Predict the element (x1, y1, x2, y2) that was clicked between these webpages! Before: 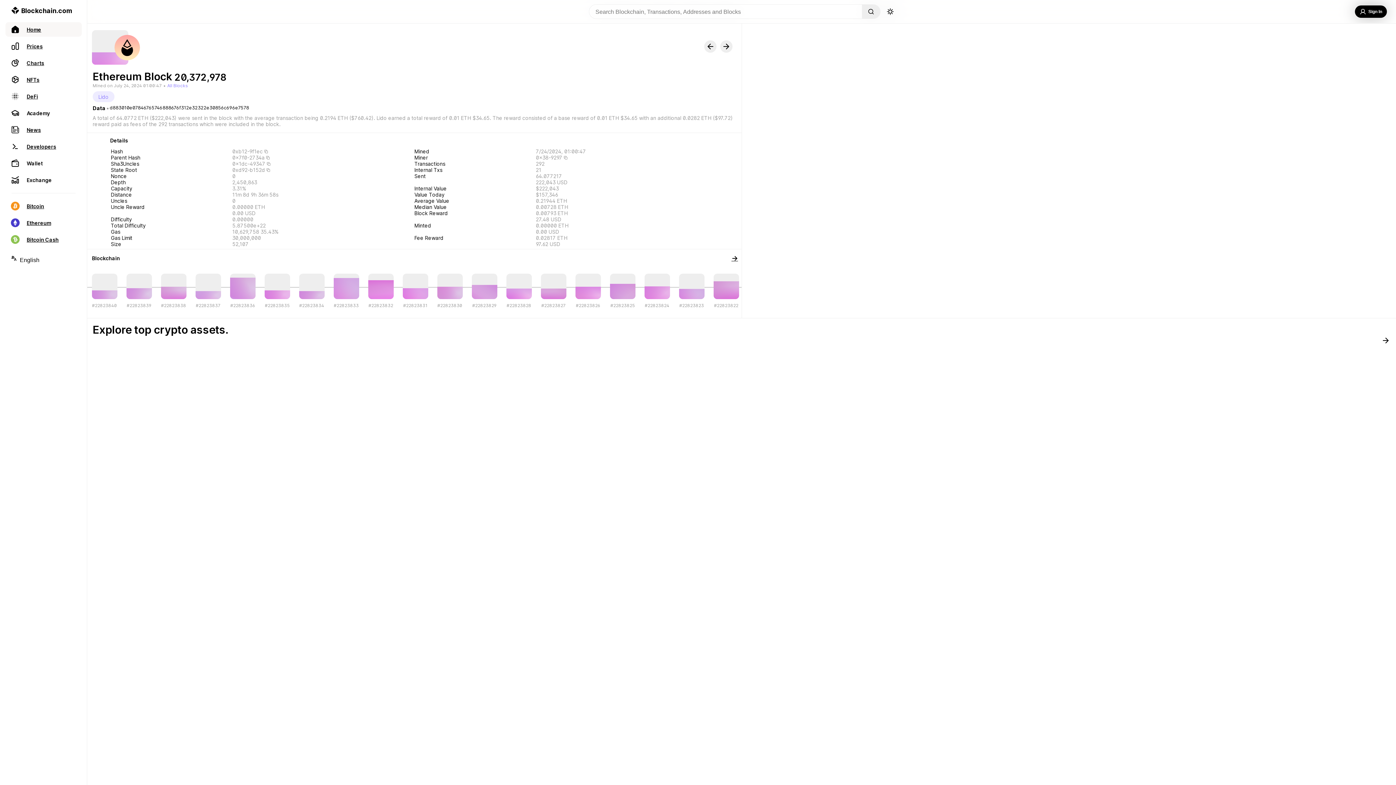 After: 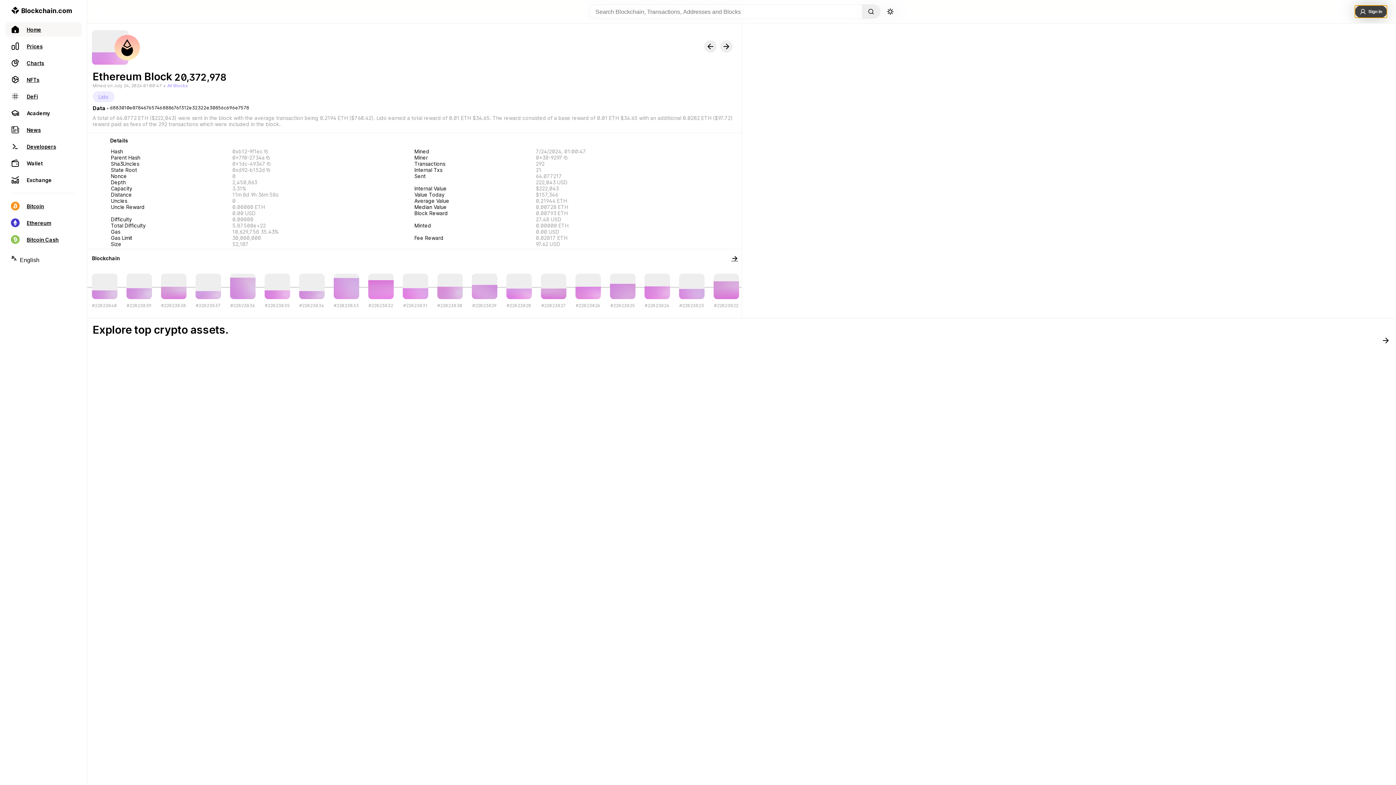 Action: bbox: (1355, 5, 1387, 17) label: Sign In